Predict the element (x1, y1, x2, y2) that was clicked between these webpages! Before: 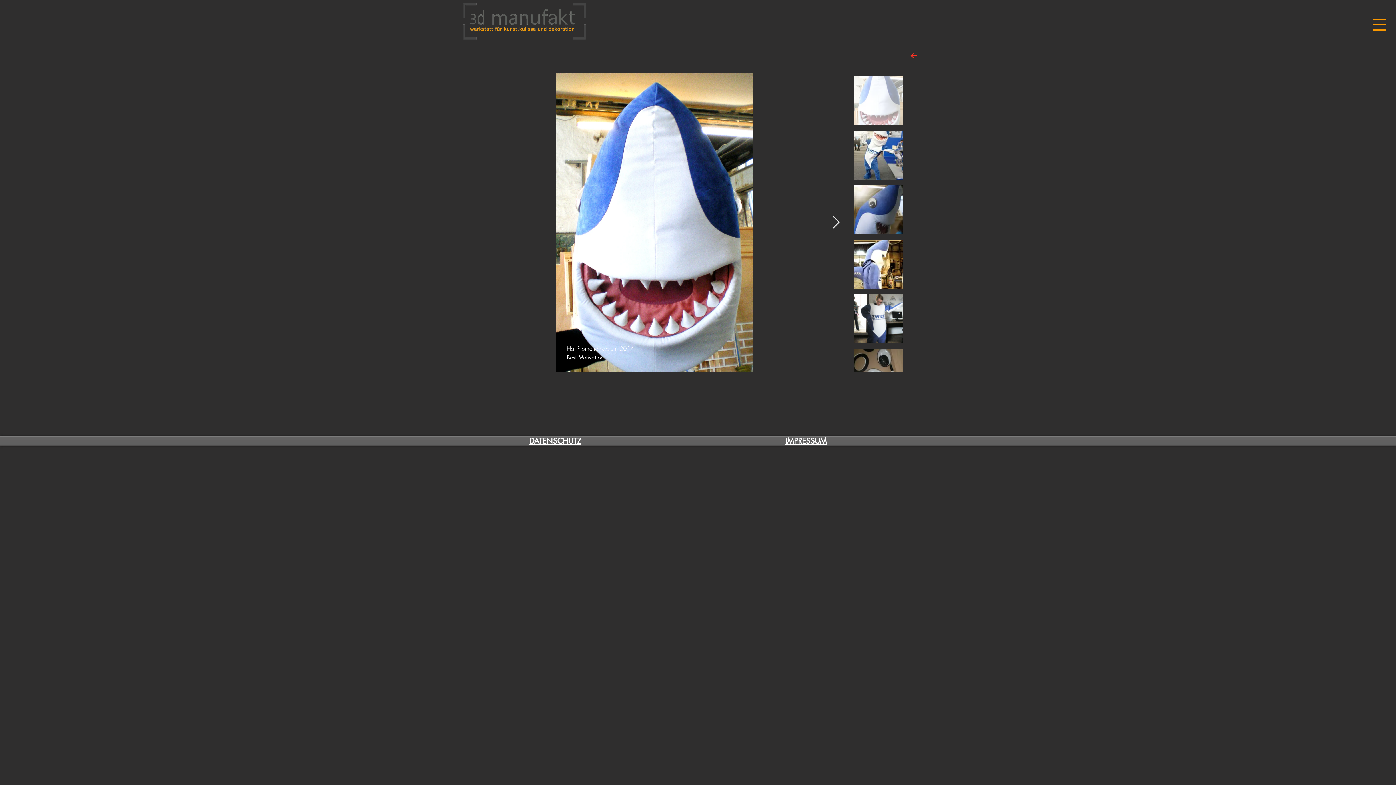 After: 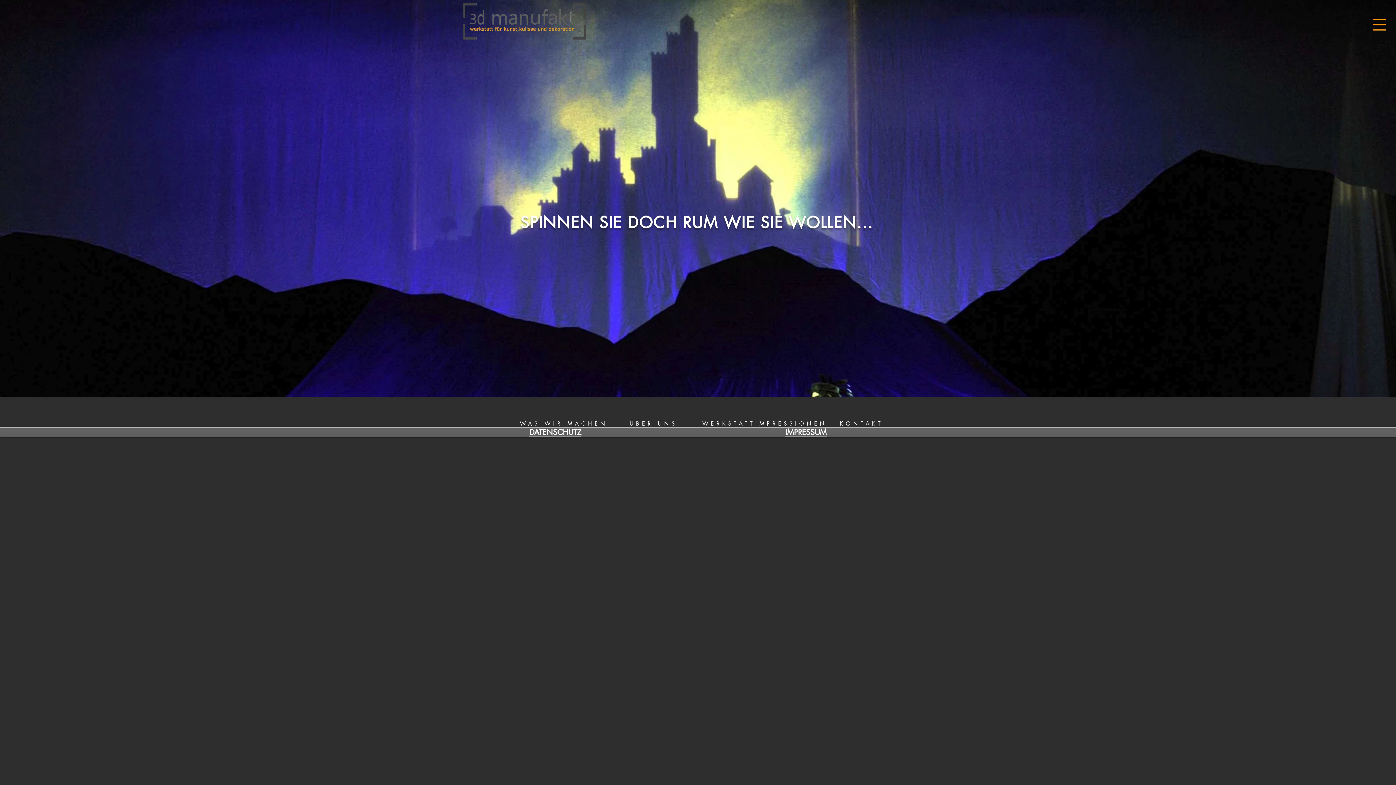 Action: bbox: (9, 5, 70, 34)